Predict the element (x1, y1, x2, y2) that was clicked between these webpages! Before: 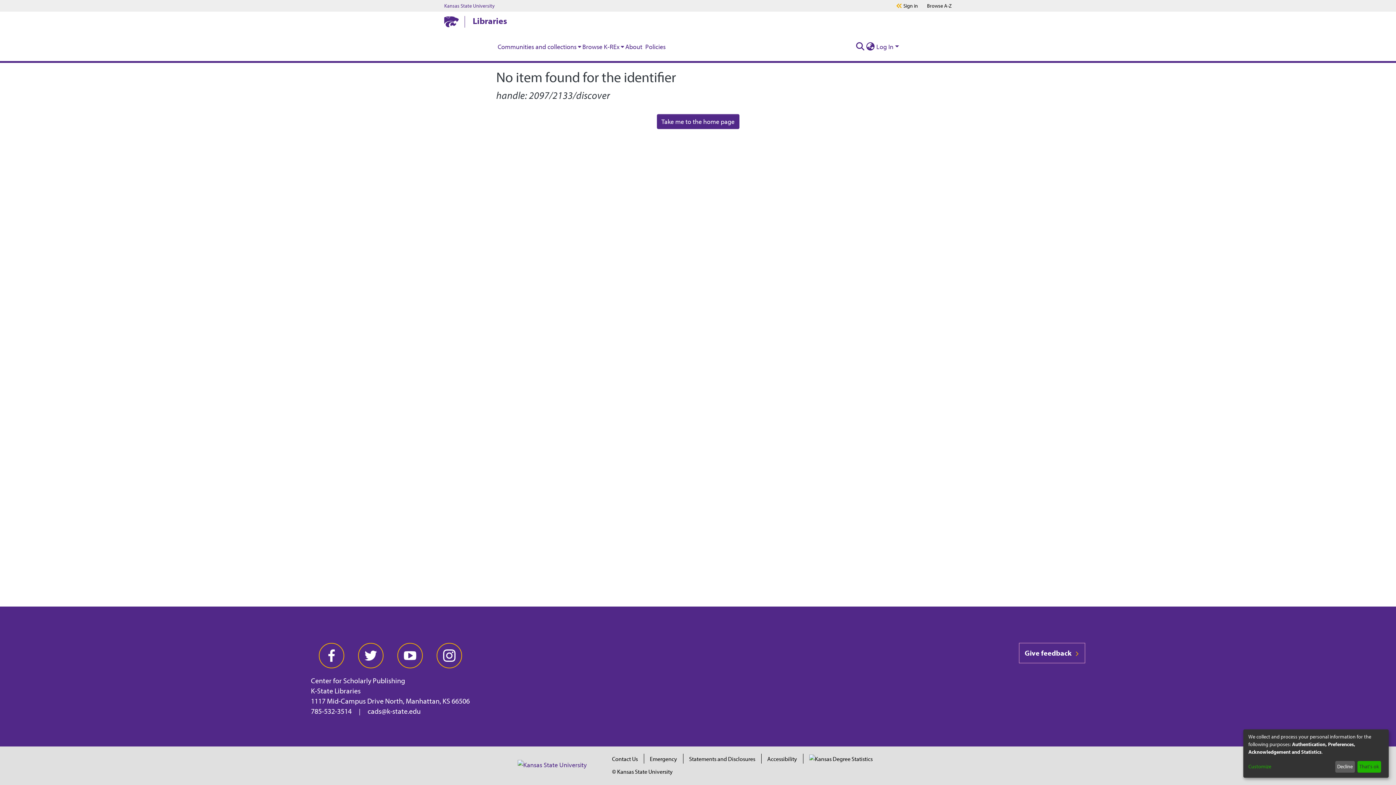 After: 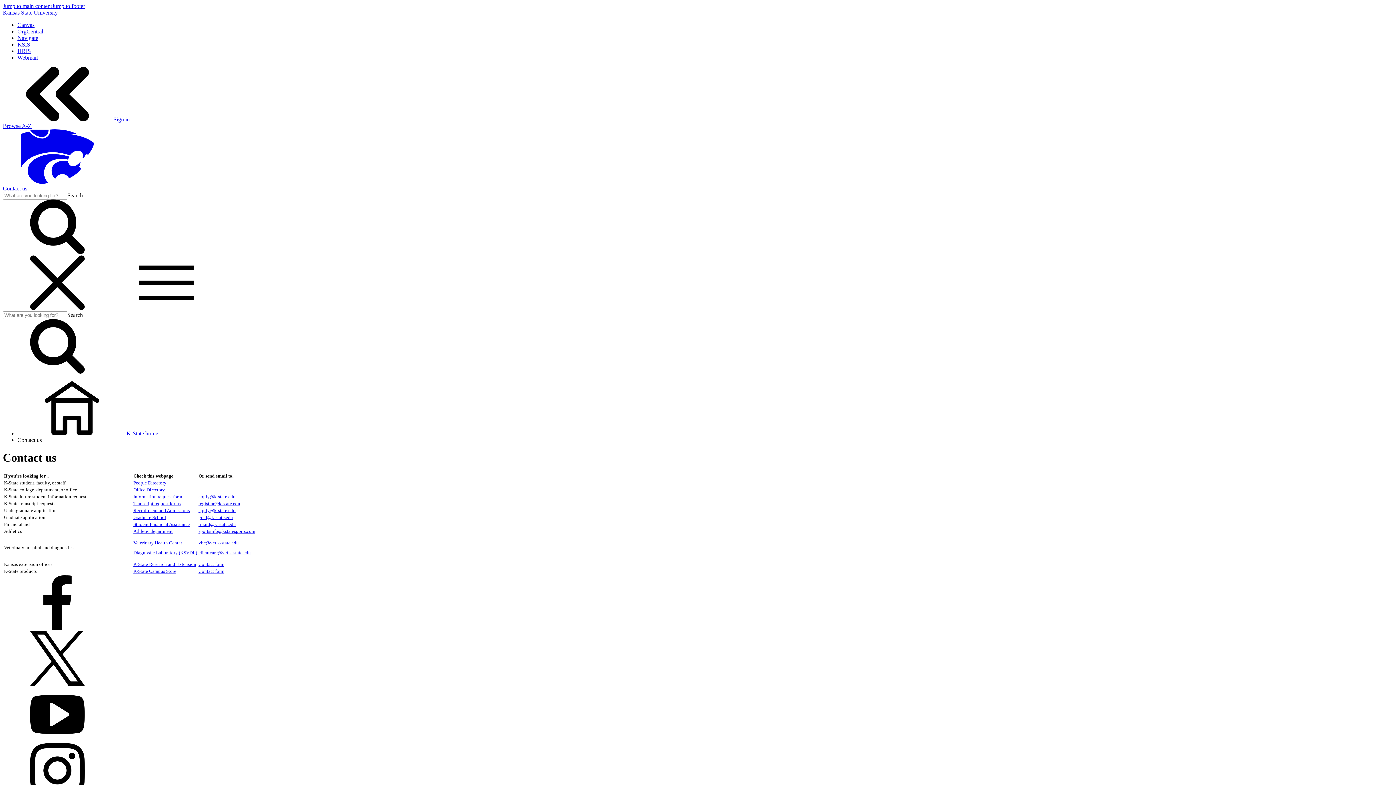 Action: bbox: (612, 755, 638, 762) label: Contact Us